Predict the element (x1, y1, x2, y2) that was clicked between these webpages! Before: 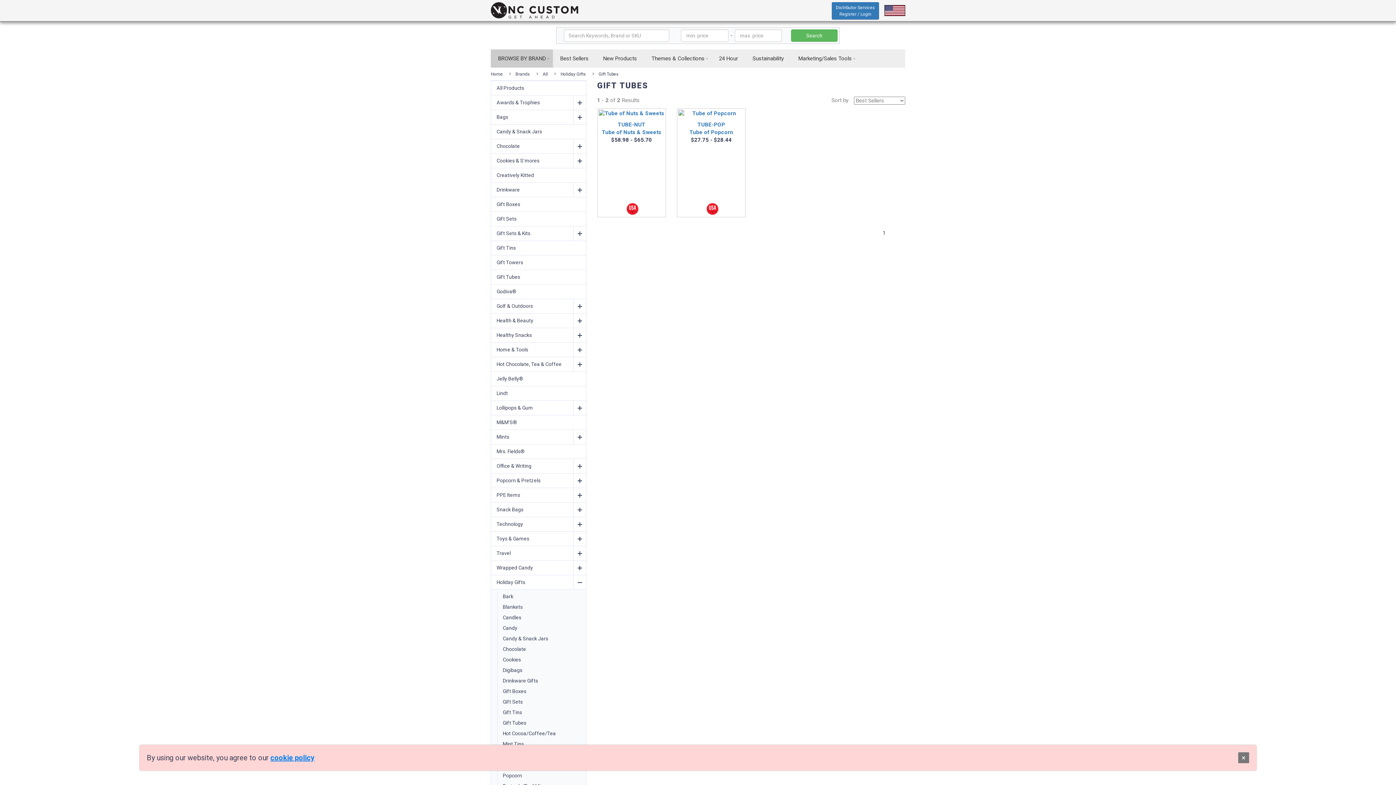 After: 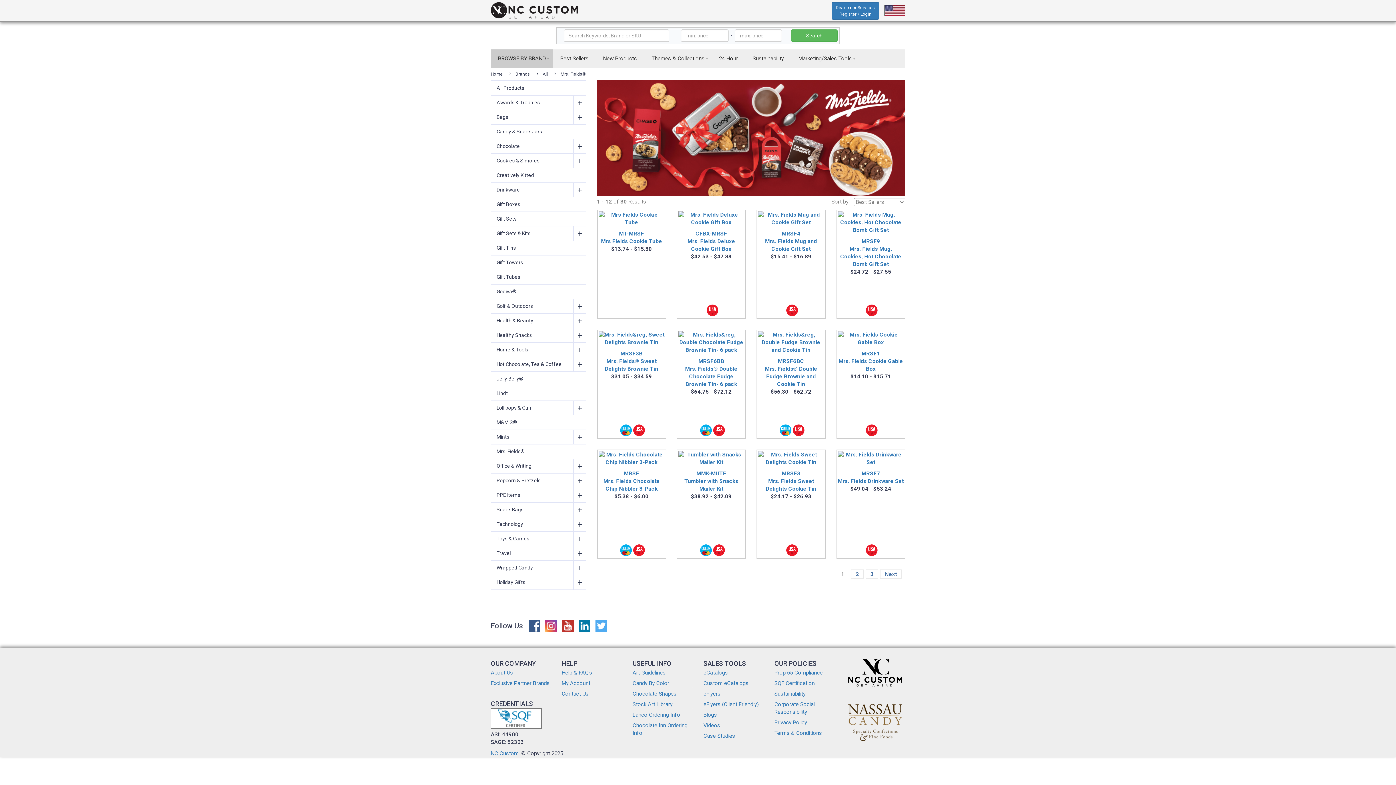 Action: label: Mrs. Fields® bbox: (491, 444, 586, 458)